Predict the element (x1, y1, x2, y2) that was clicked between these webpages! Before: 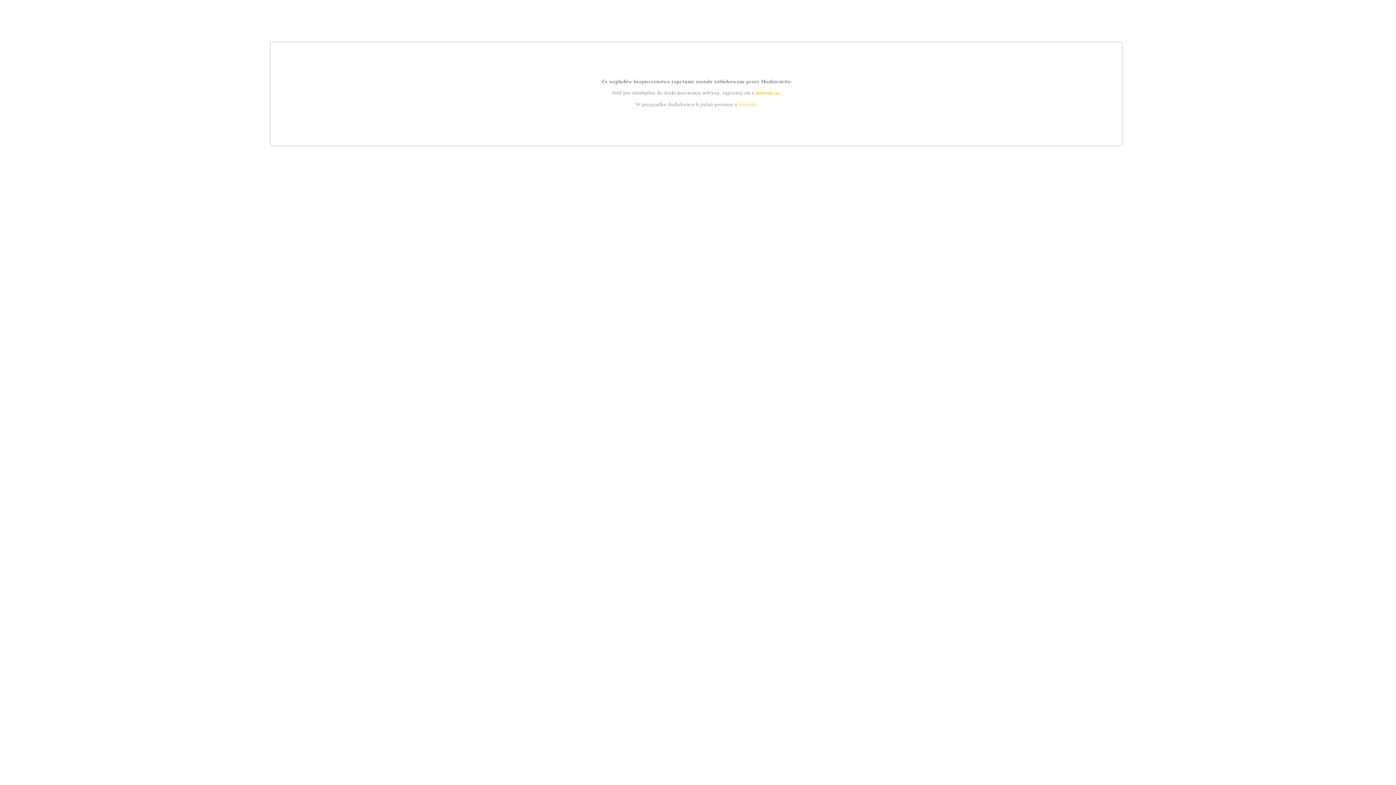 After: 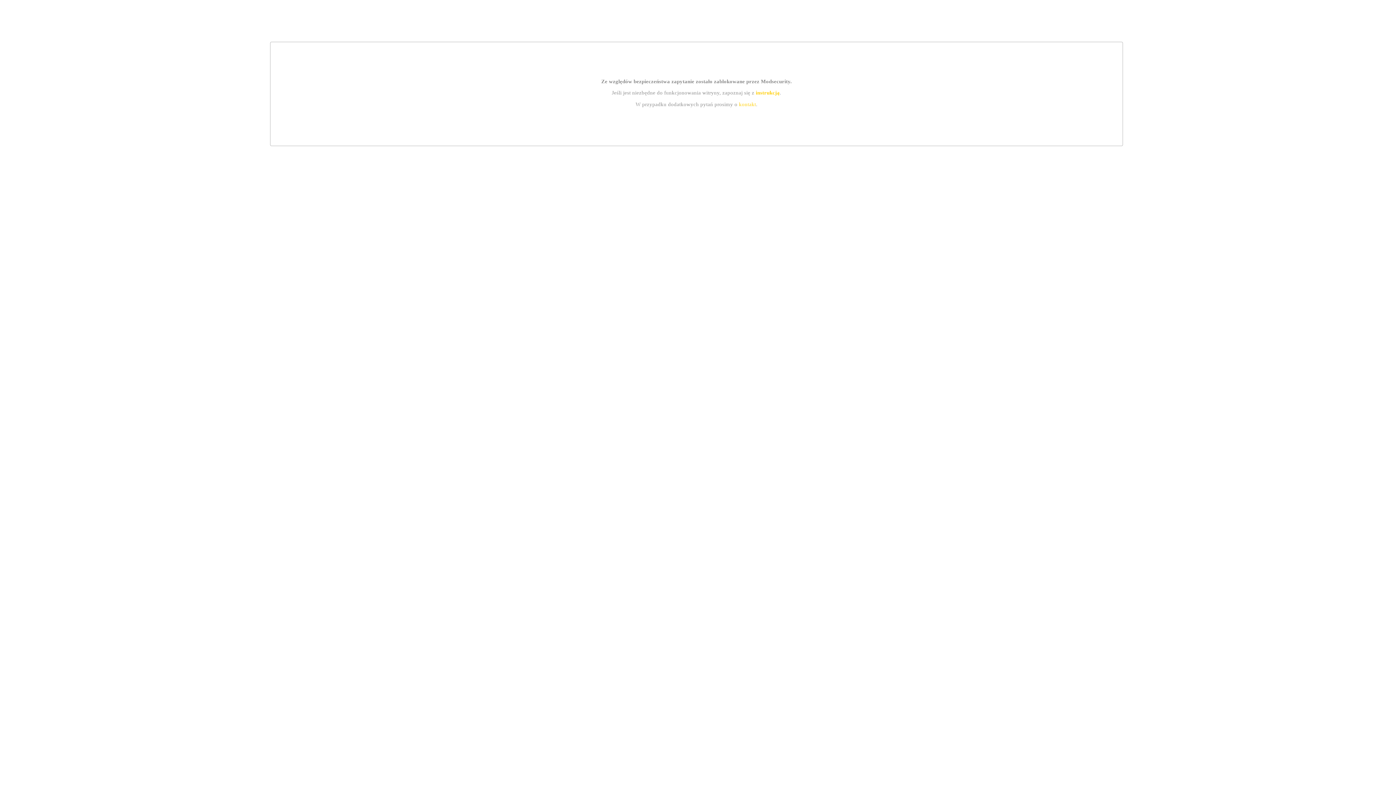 Action: label: kontakt bbox: (739, 101, 756, 107)